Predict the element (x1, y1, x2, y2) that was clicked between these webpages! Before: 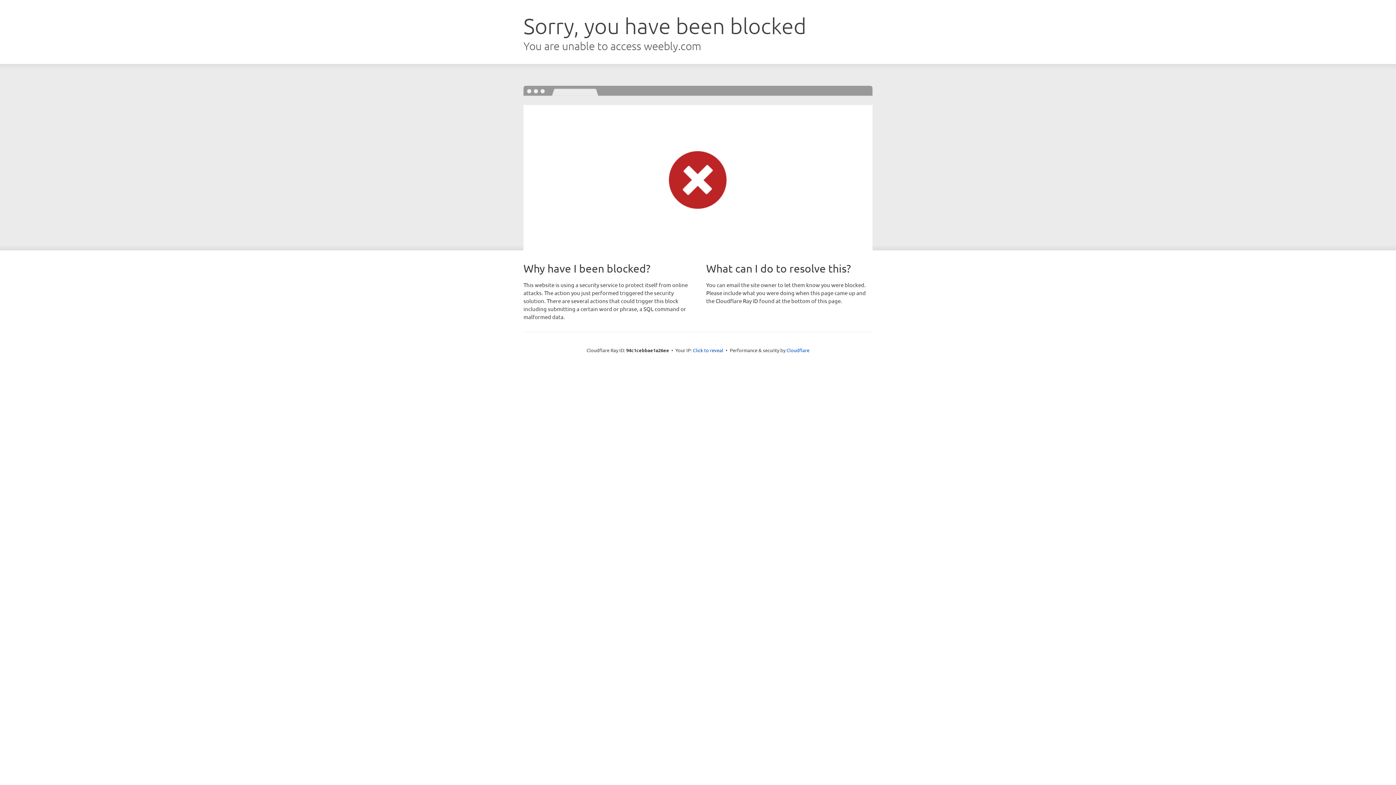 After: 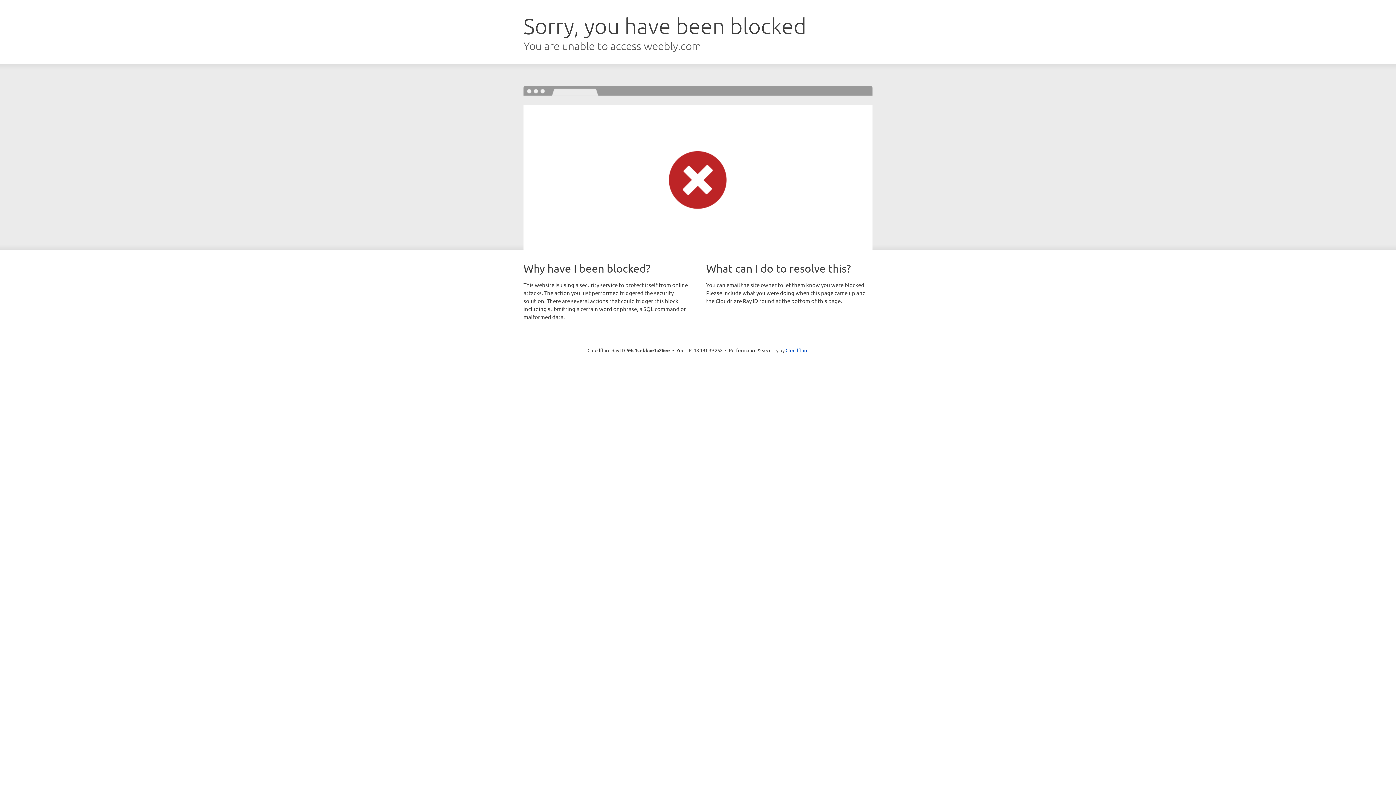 Action: label: Click to reveal bbox: (693, 346, 723, 353)